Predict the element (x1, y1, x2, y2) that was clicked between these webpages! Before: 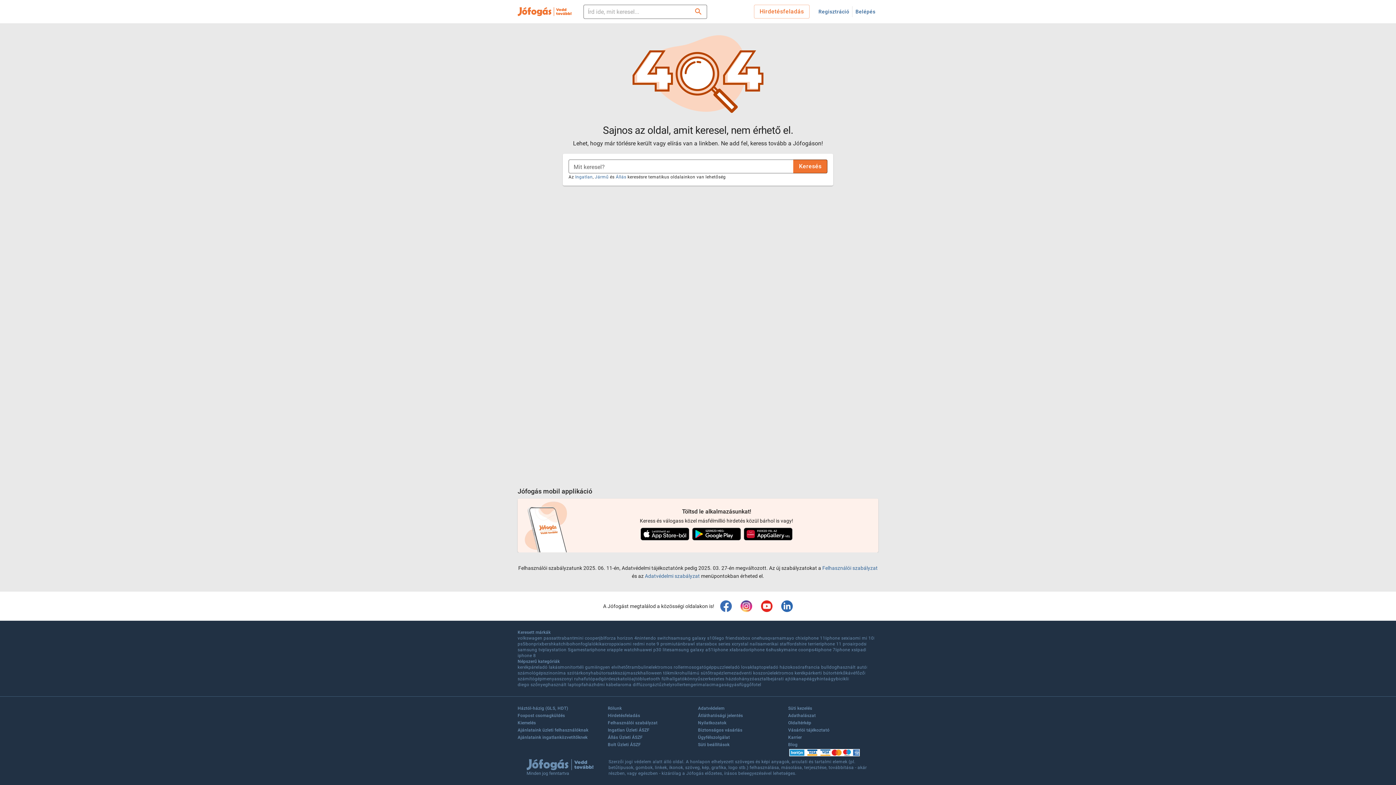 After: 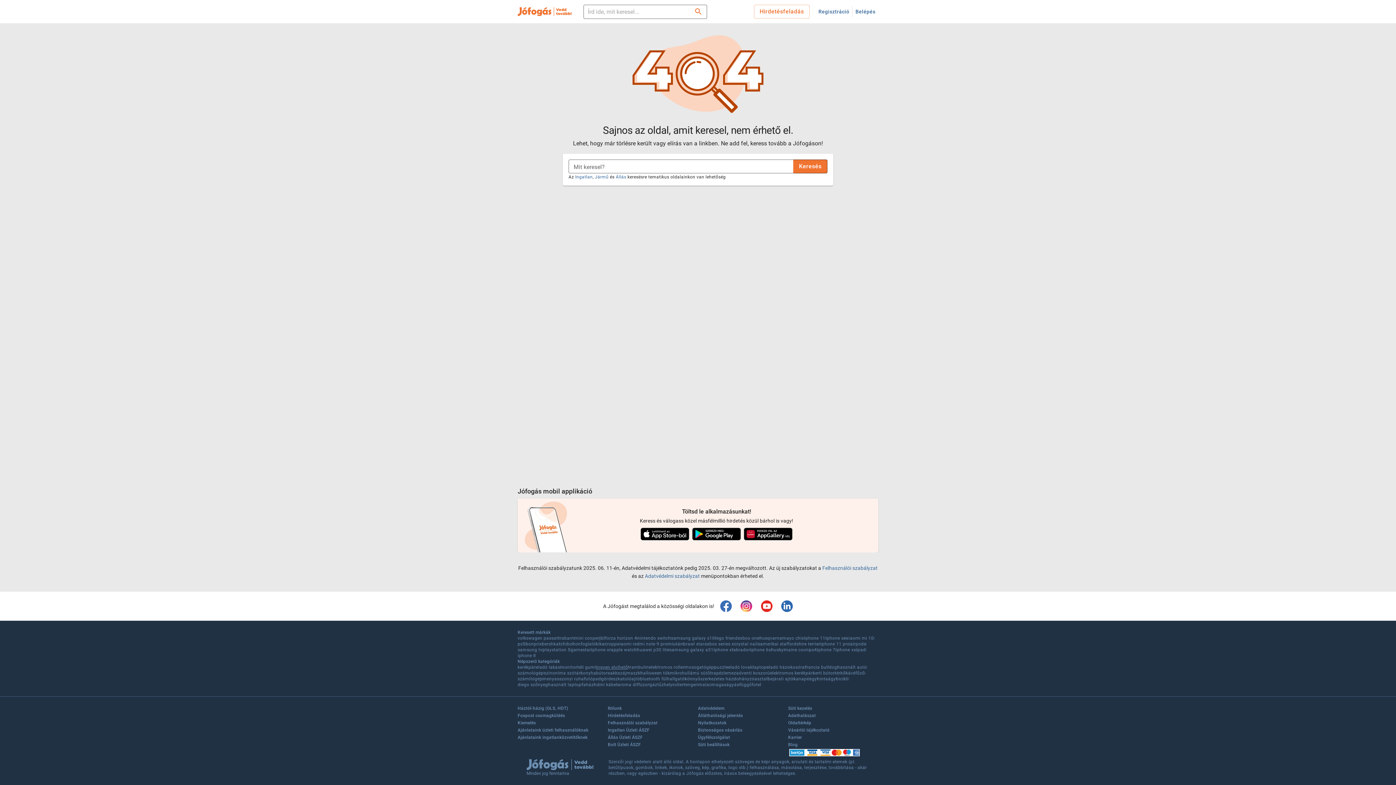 Action: bbox: (596, 664, 628, 670) label: ingyen elvihető